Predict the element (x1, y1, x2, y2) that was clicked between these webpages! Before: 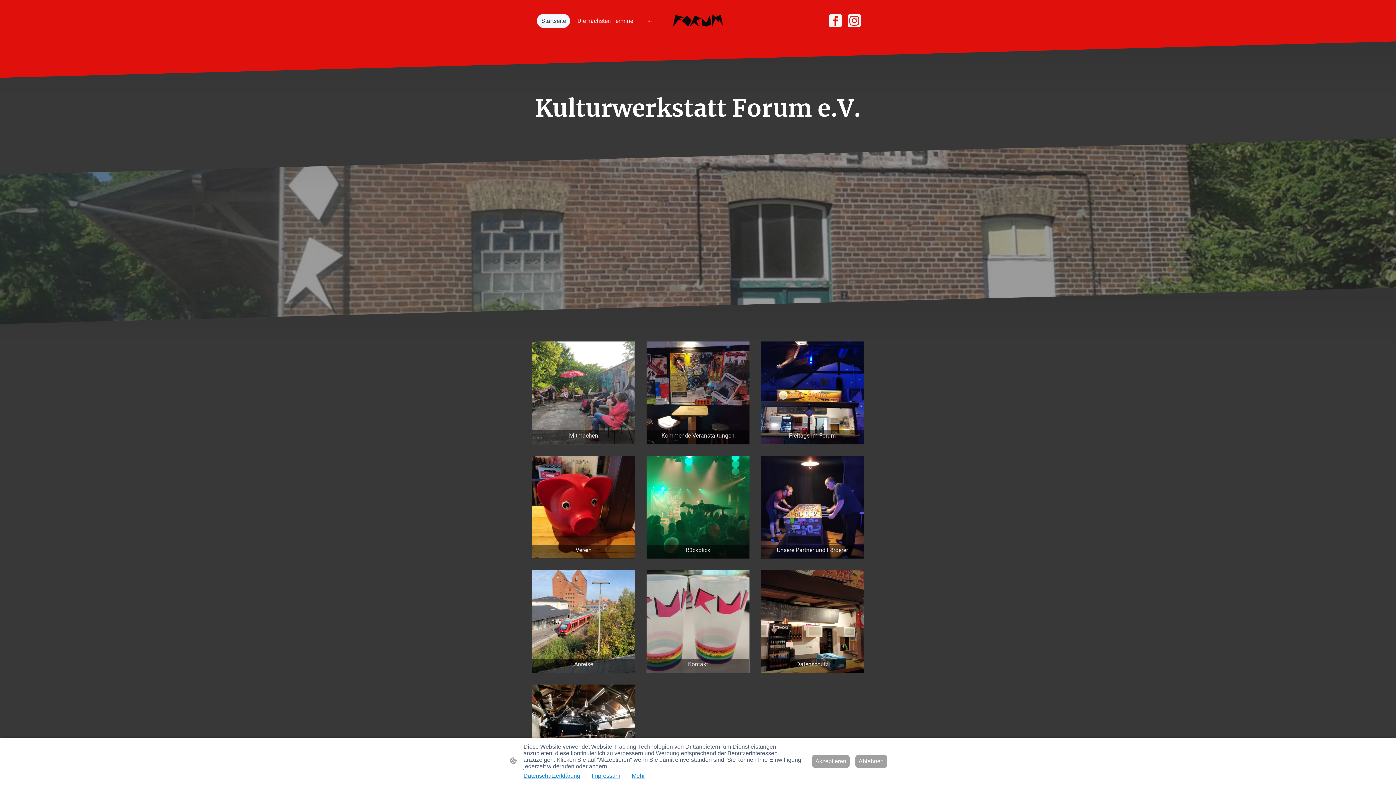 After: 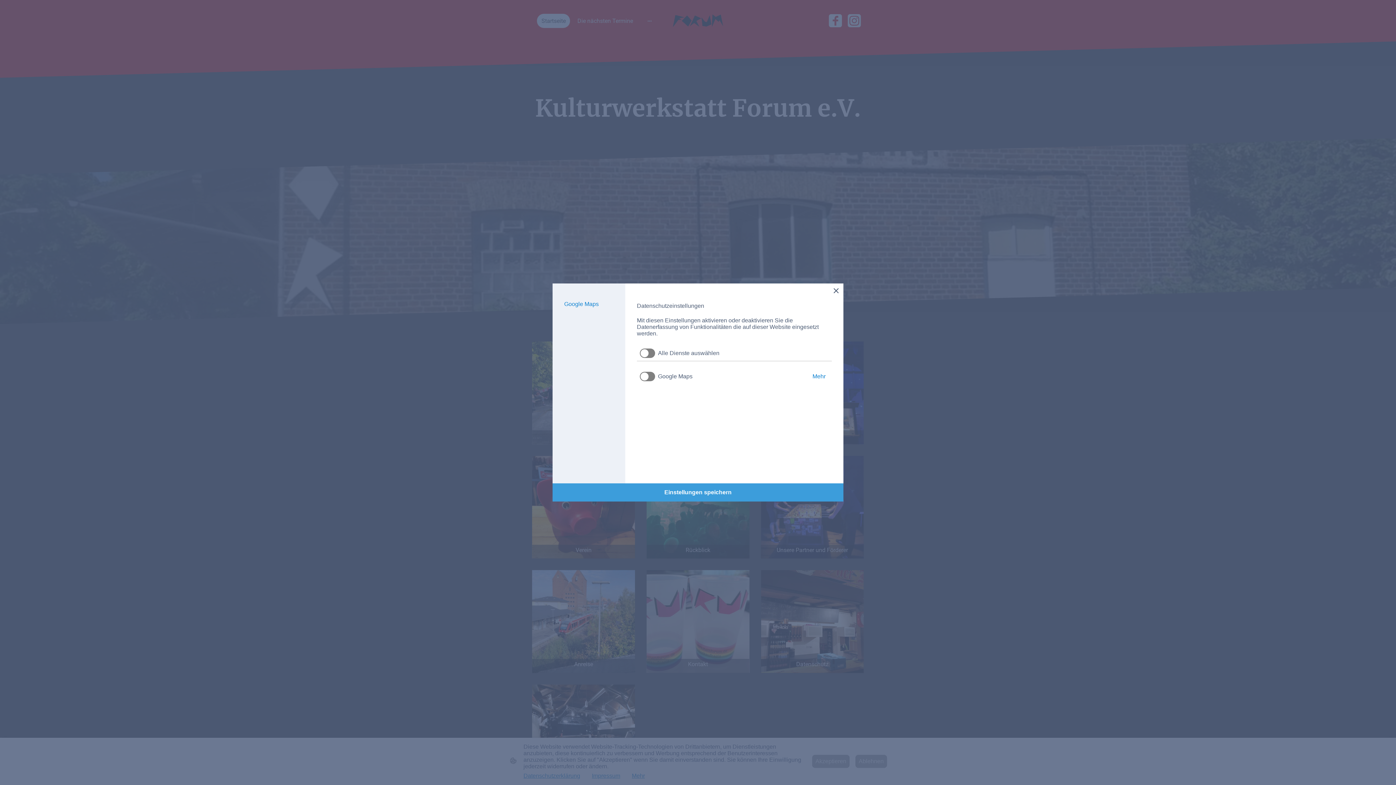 Action: bbox: (632, 773, 645, 779) label: Mehr